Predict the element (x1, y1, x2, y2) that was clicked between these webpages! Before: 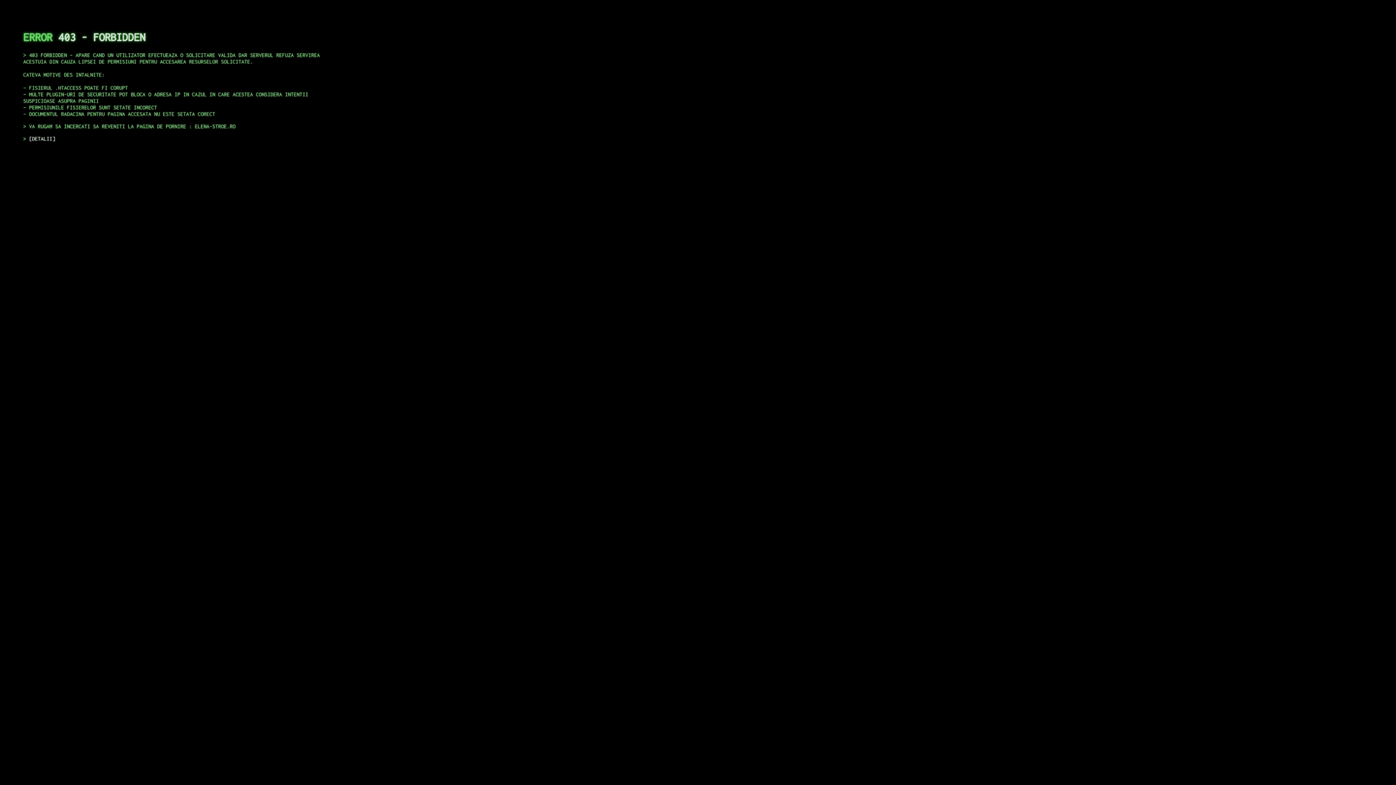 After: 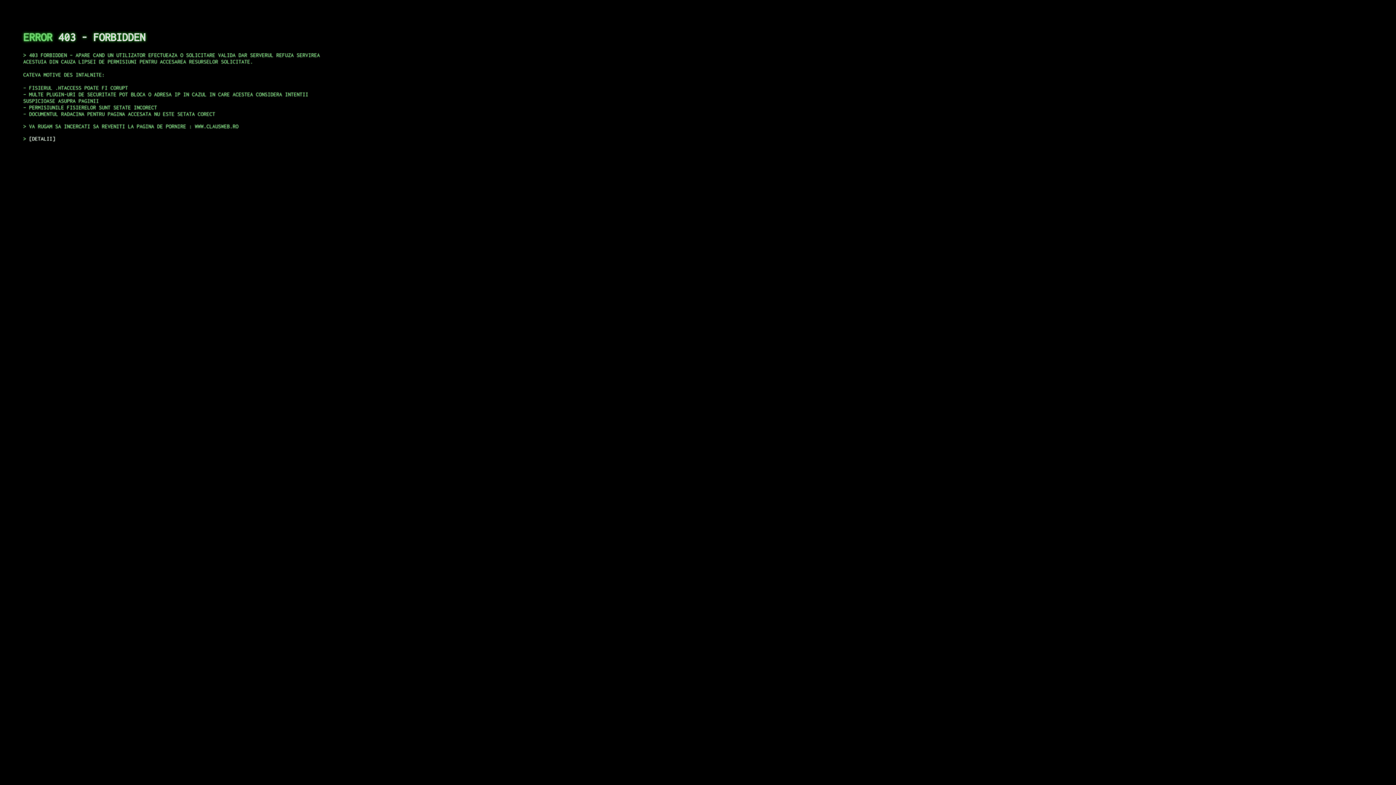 Action: label: DETALII bbox: (29, 135, 55, 141)